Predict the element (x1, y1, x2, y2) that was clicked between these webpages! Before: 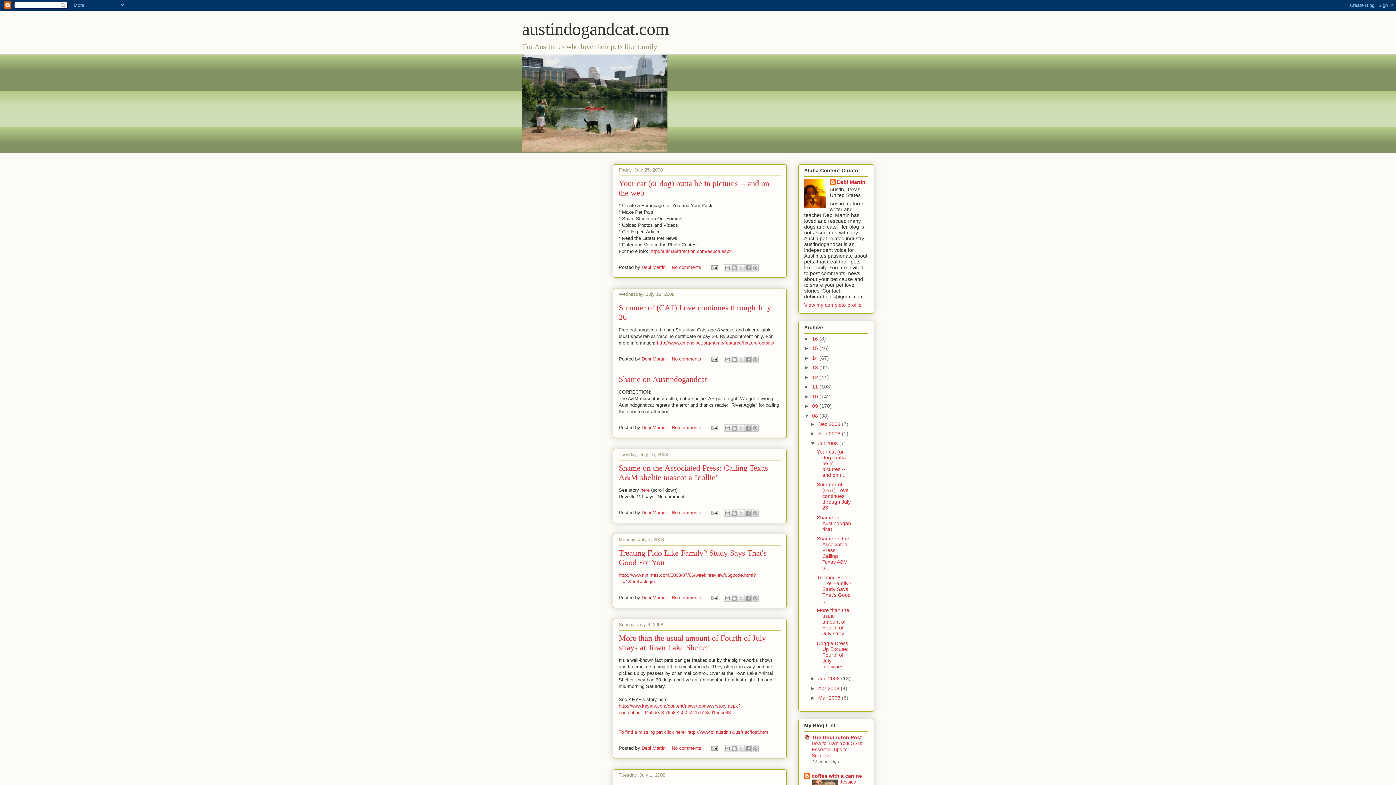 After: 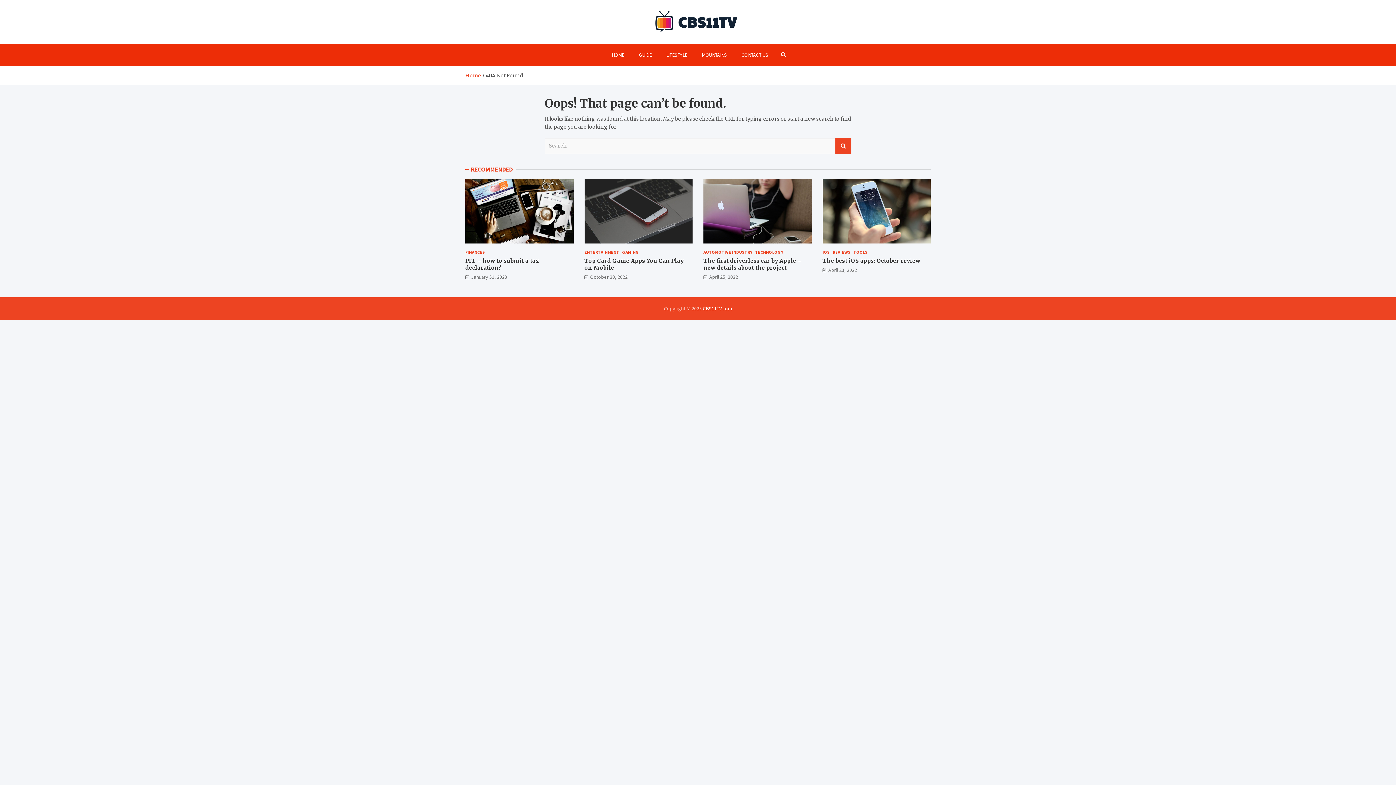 Action: bbox: (640, 487, 649, 493) label: here